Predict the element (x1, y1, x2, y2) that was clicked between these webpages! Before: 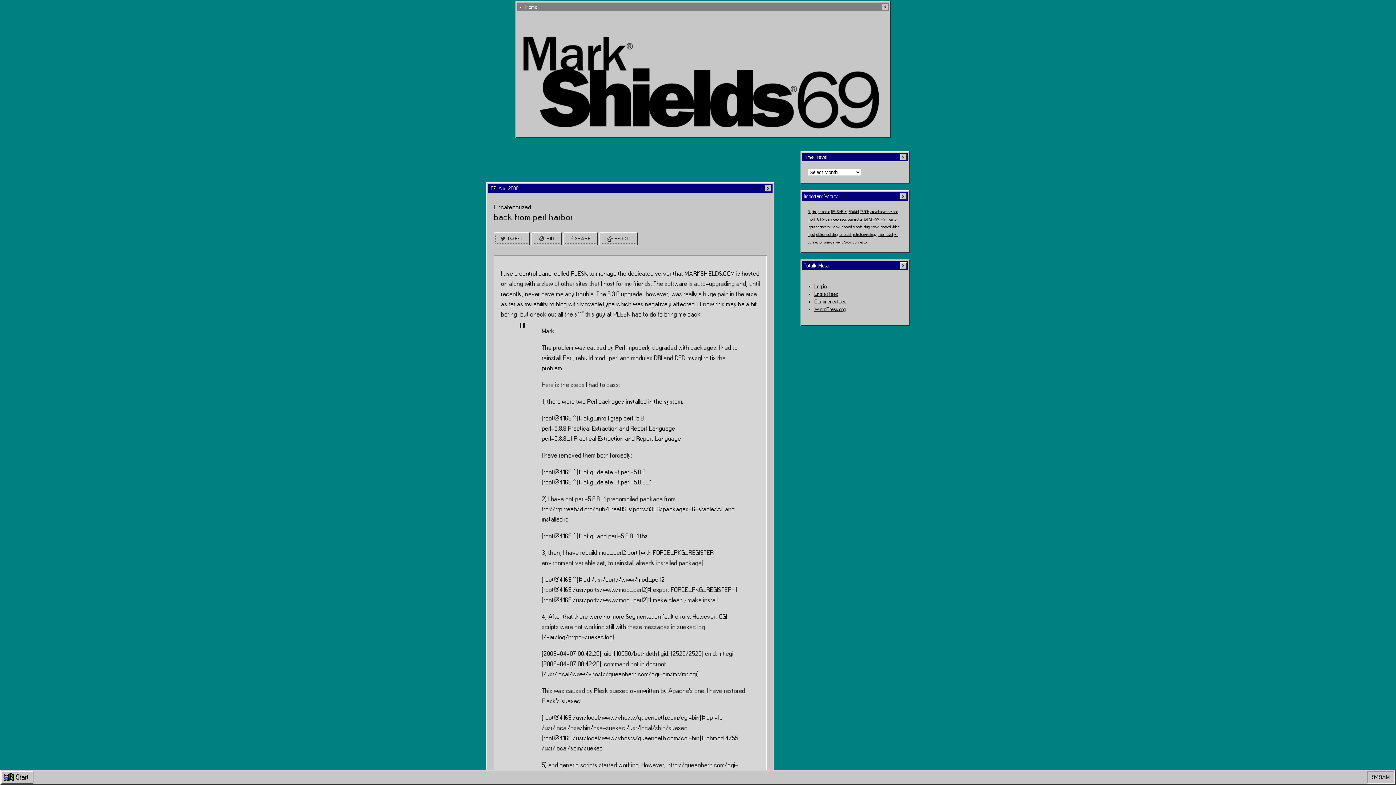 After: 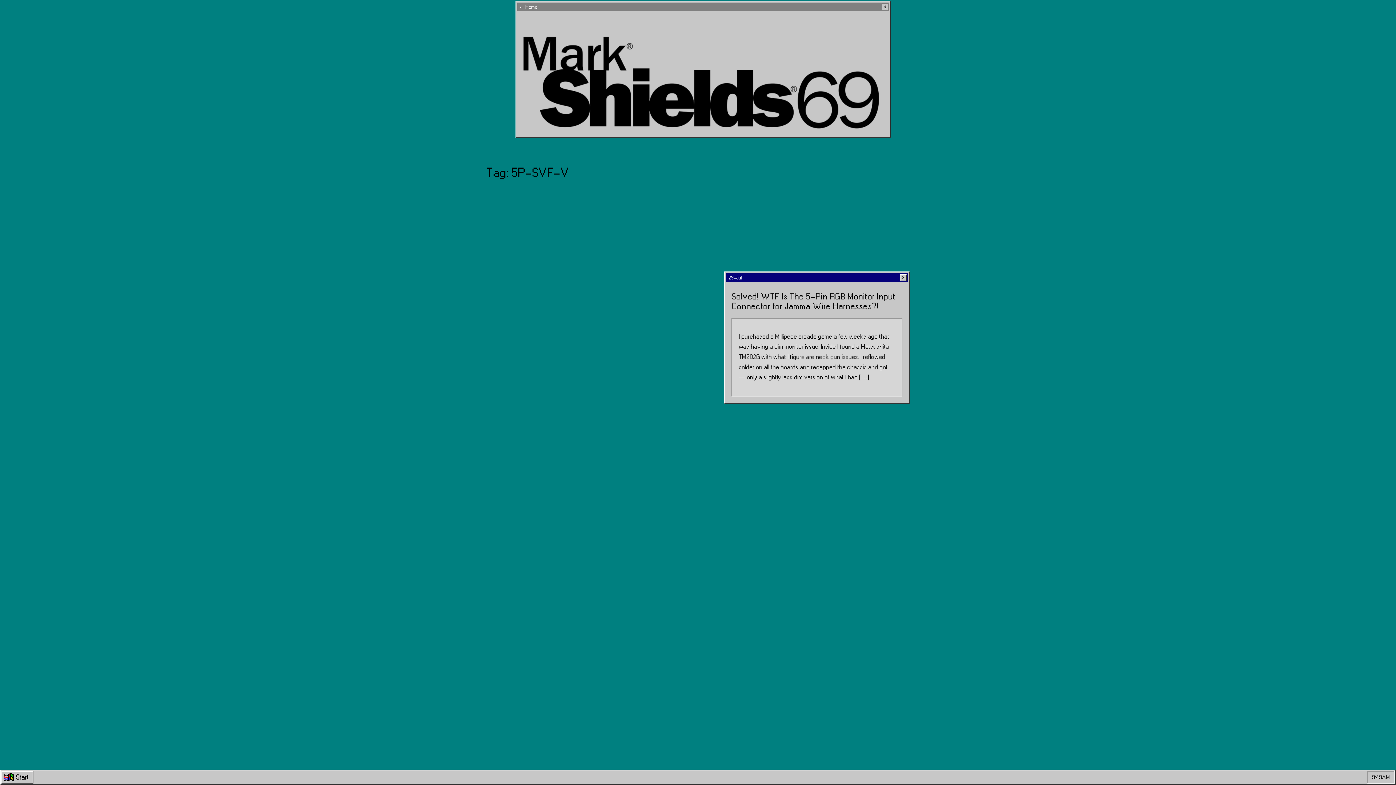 Action: label: 5P-SVF-V (1 item) bbox: (831, 210, 847, 213)